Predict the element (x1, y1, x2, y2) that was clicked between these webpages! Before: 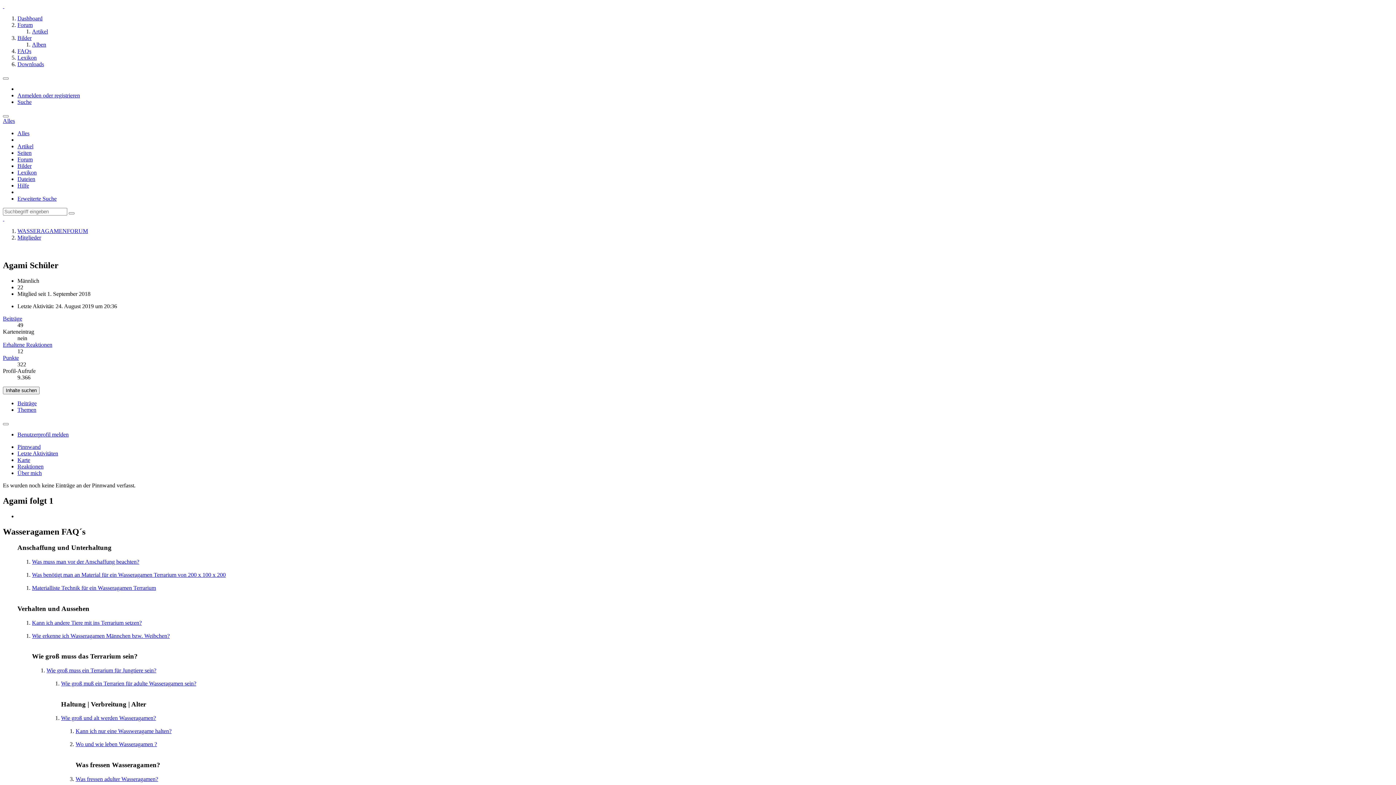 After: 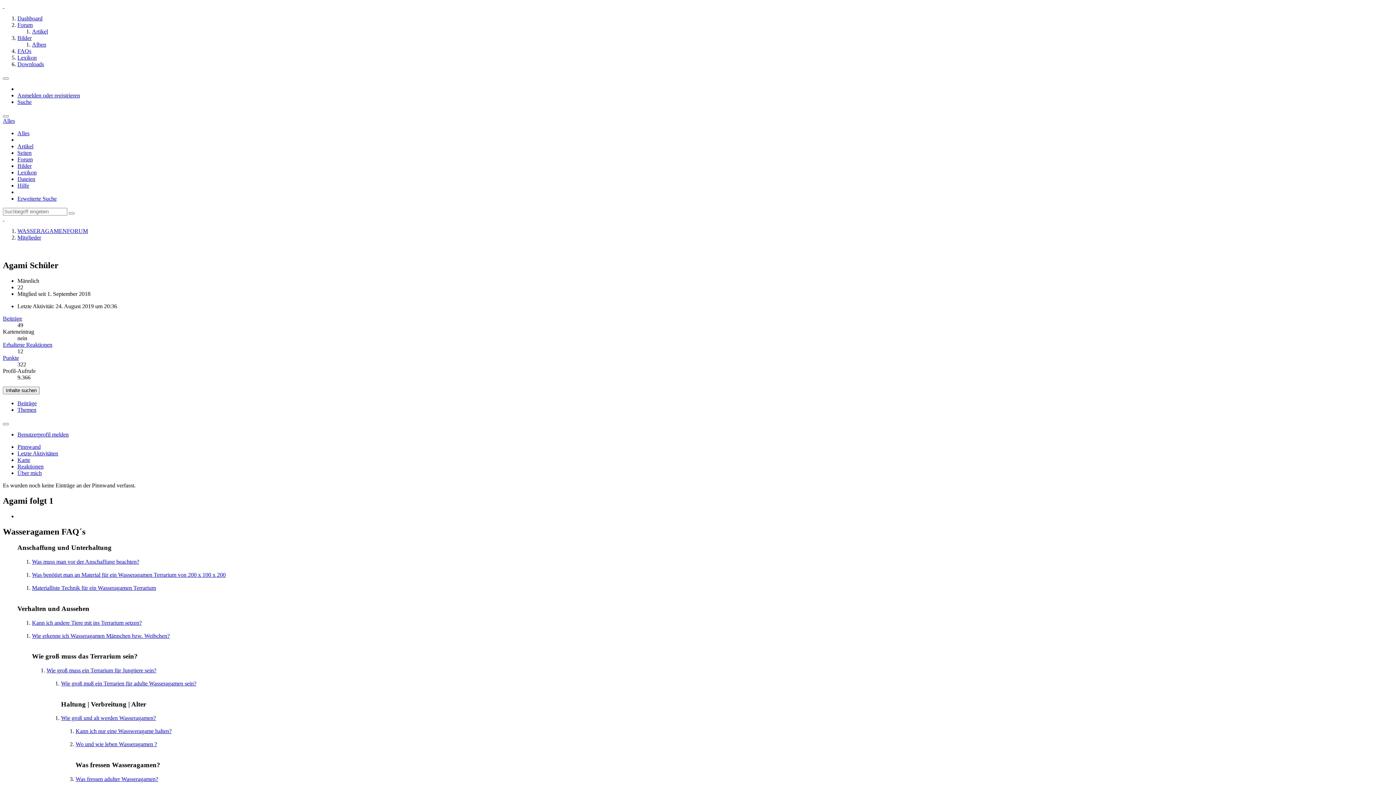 Action: label: Bilder bbox: (17, 162, 31, 169)